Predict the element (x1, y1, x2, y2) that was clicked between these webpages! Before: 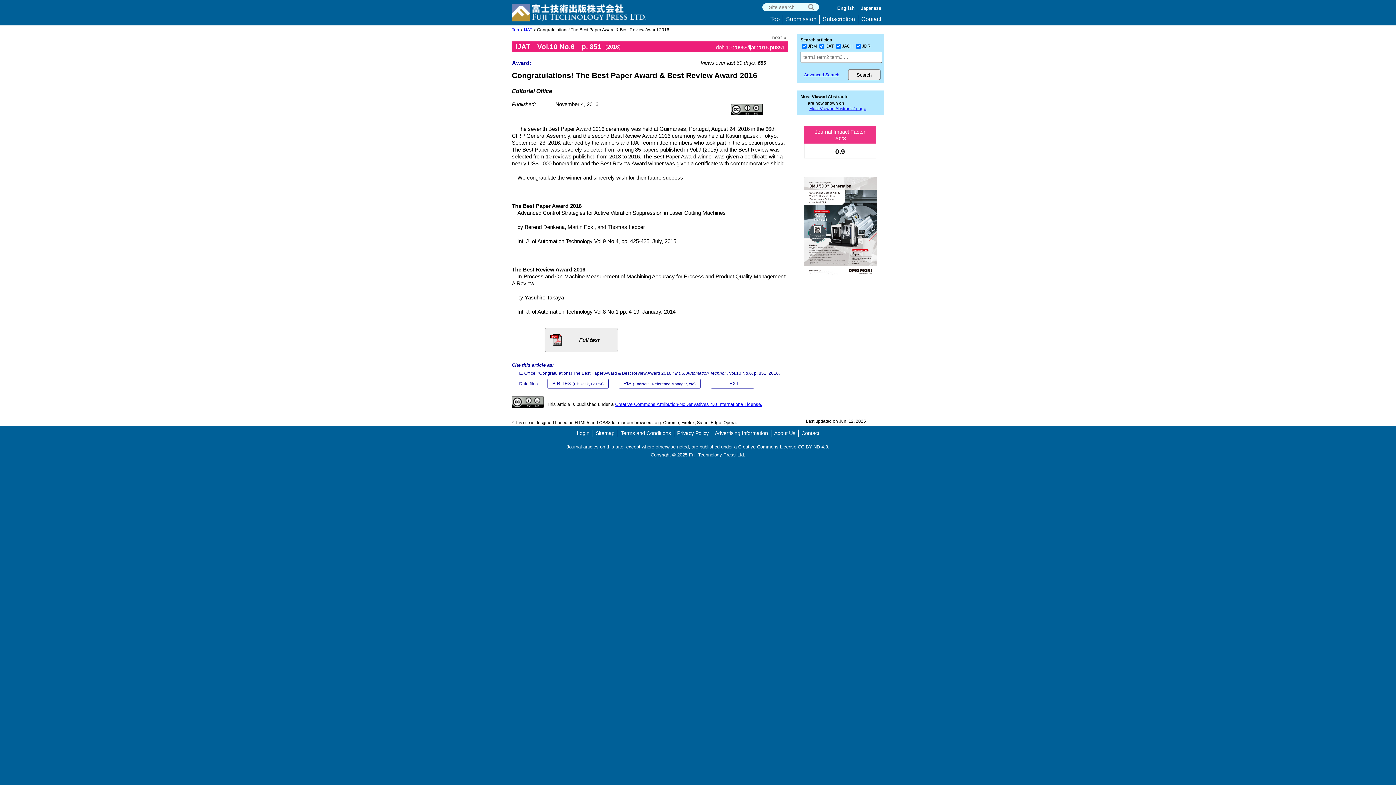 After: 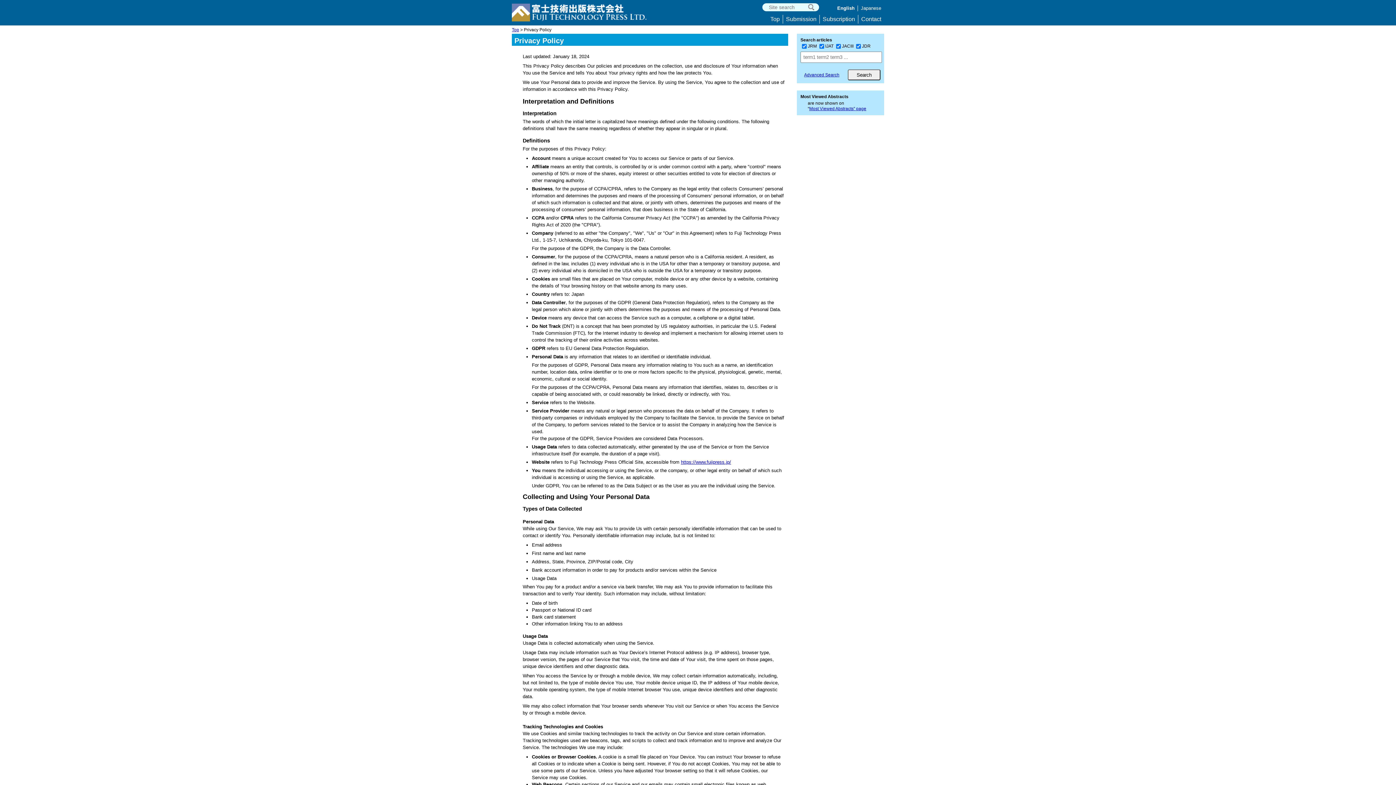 Action: label: Privacy Policy bbox: (677, 430, 708, 436)